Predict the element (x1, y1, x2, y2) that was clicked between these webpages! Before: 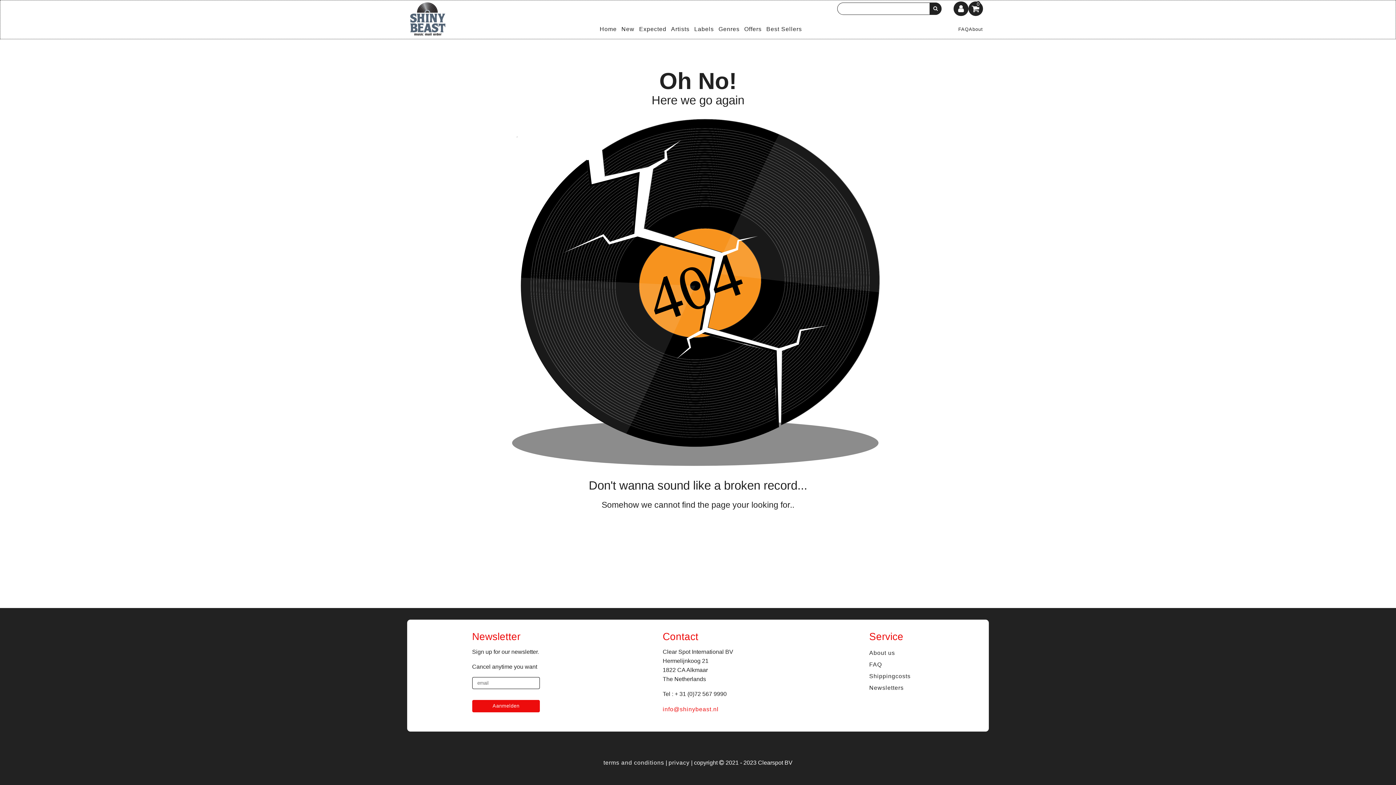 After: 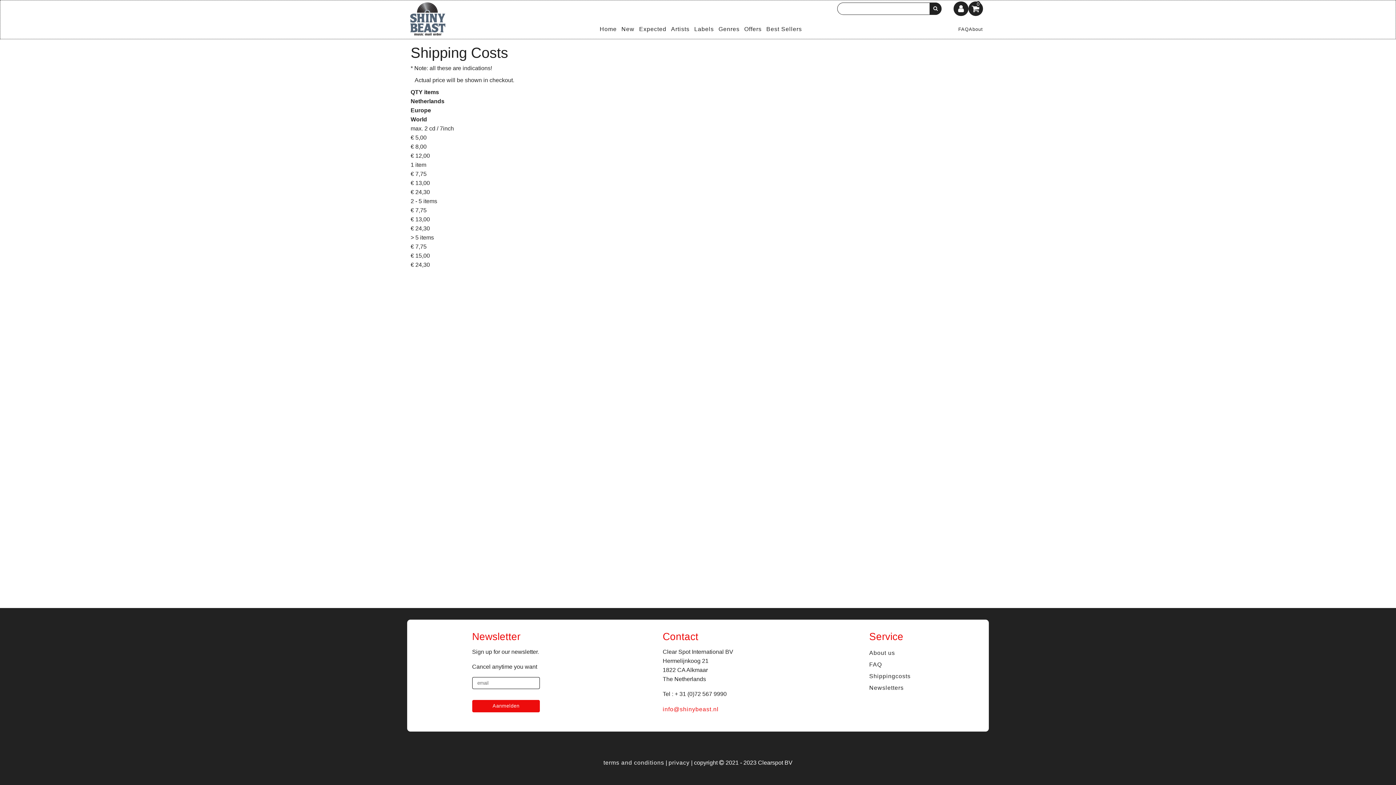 Action: label: Shippingcosts bbox: (869, 673, 910, 679)